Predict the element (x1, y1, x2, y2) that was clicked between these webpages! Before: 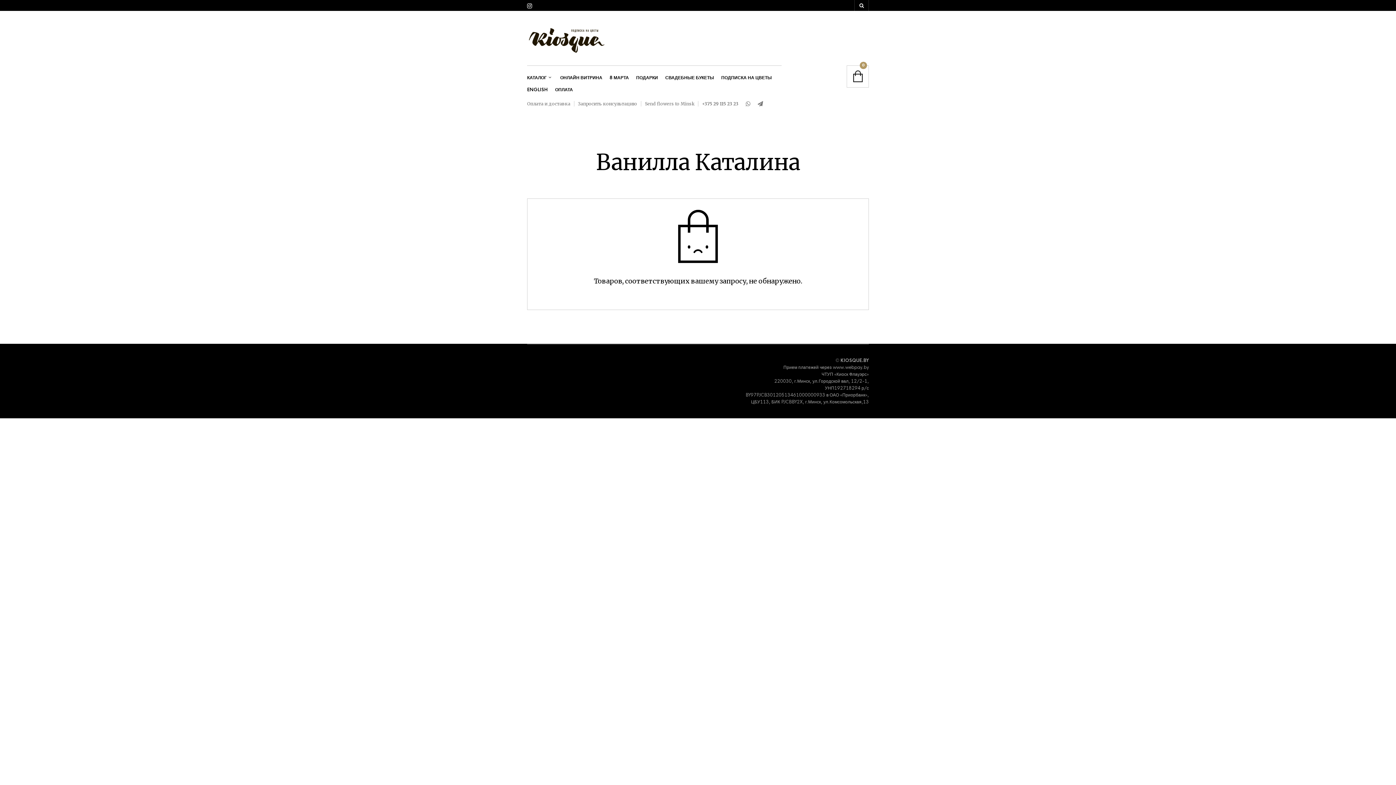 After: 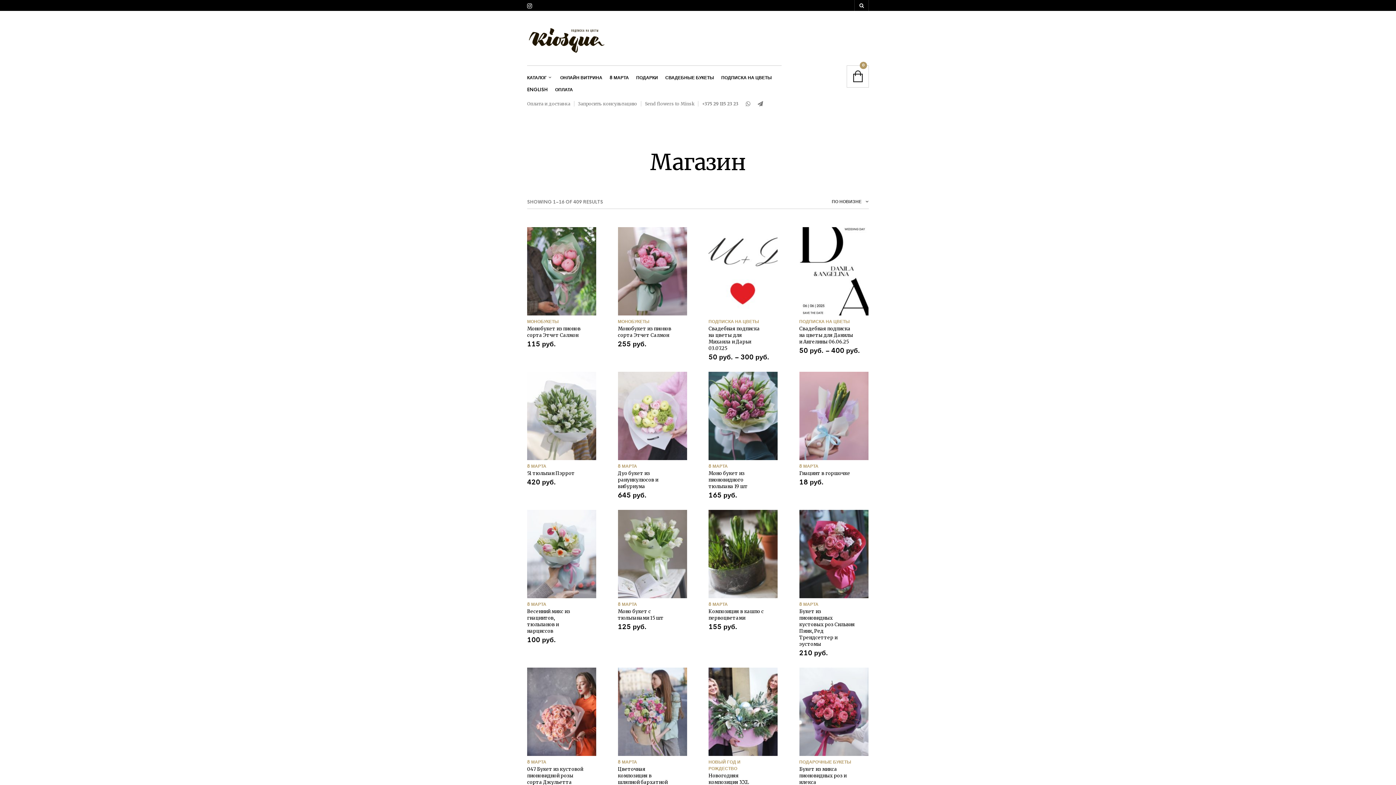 Action: label: КАТАЛОГ bbox: (523, 71, 552, 83)